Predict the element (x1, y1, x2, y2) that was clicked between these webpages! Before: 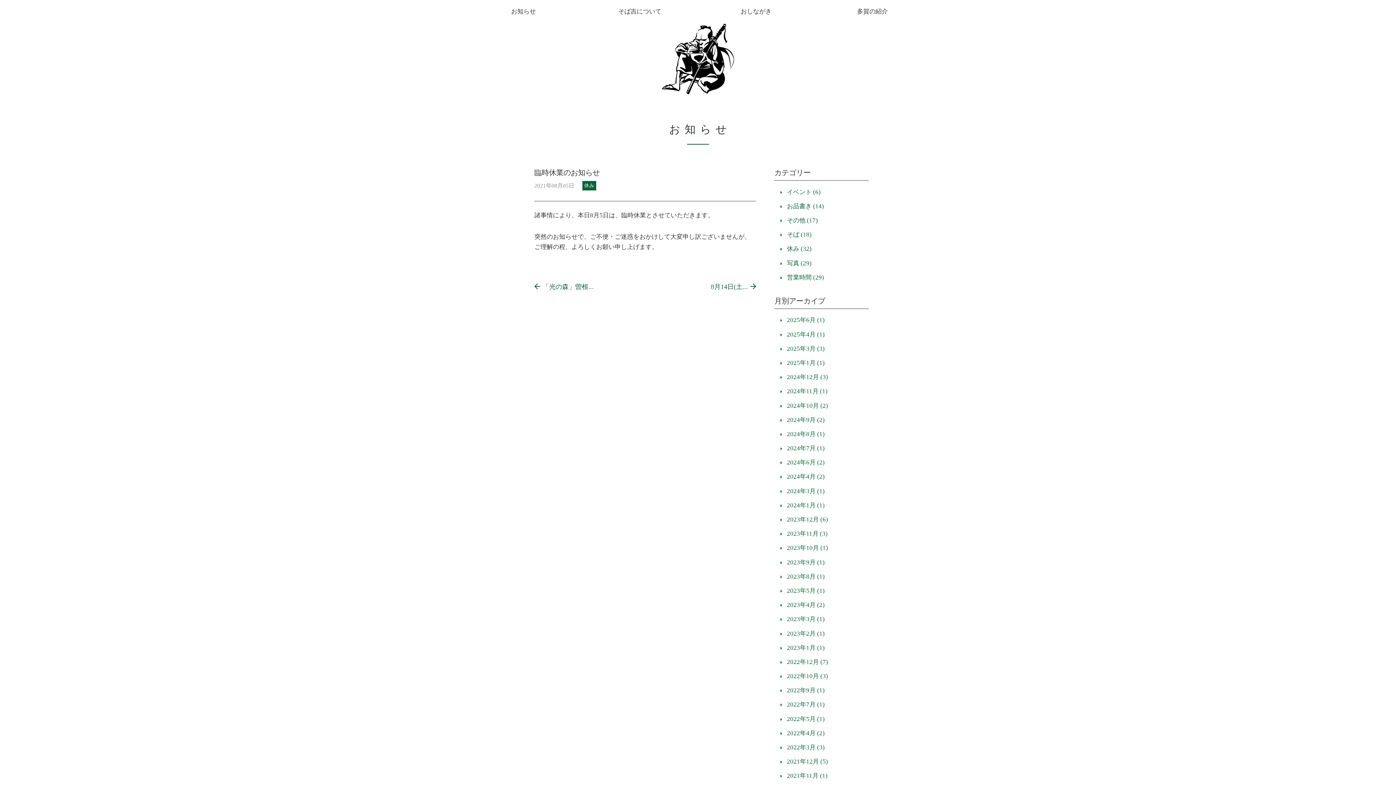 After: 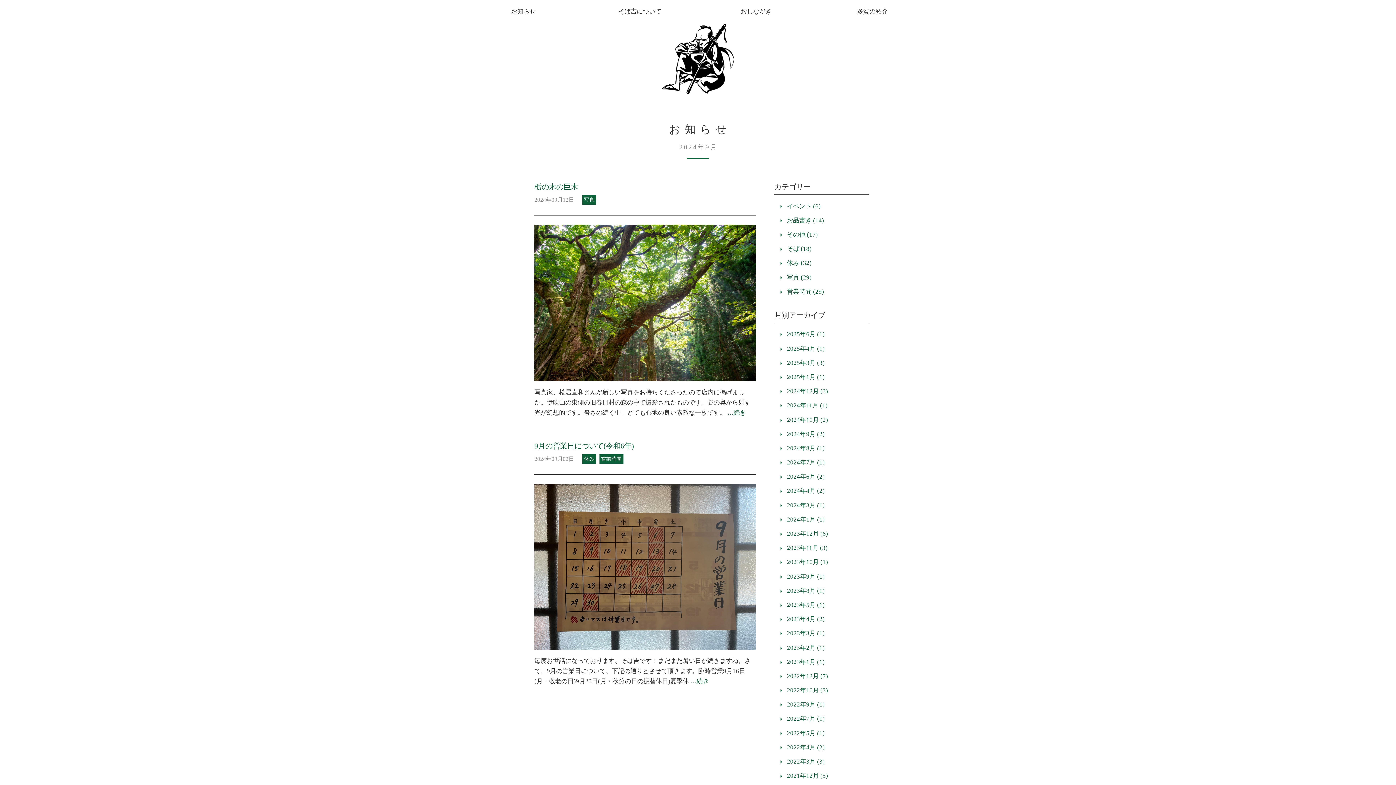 Action: label: 2024年9月 (2) bbox: (774, 413, 869, 427)